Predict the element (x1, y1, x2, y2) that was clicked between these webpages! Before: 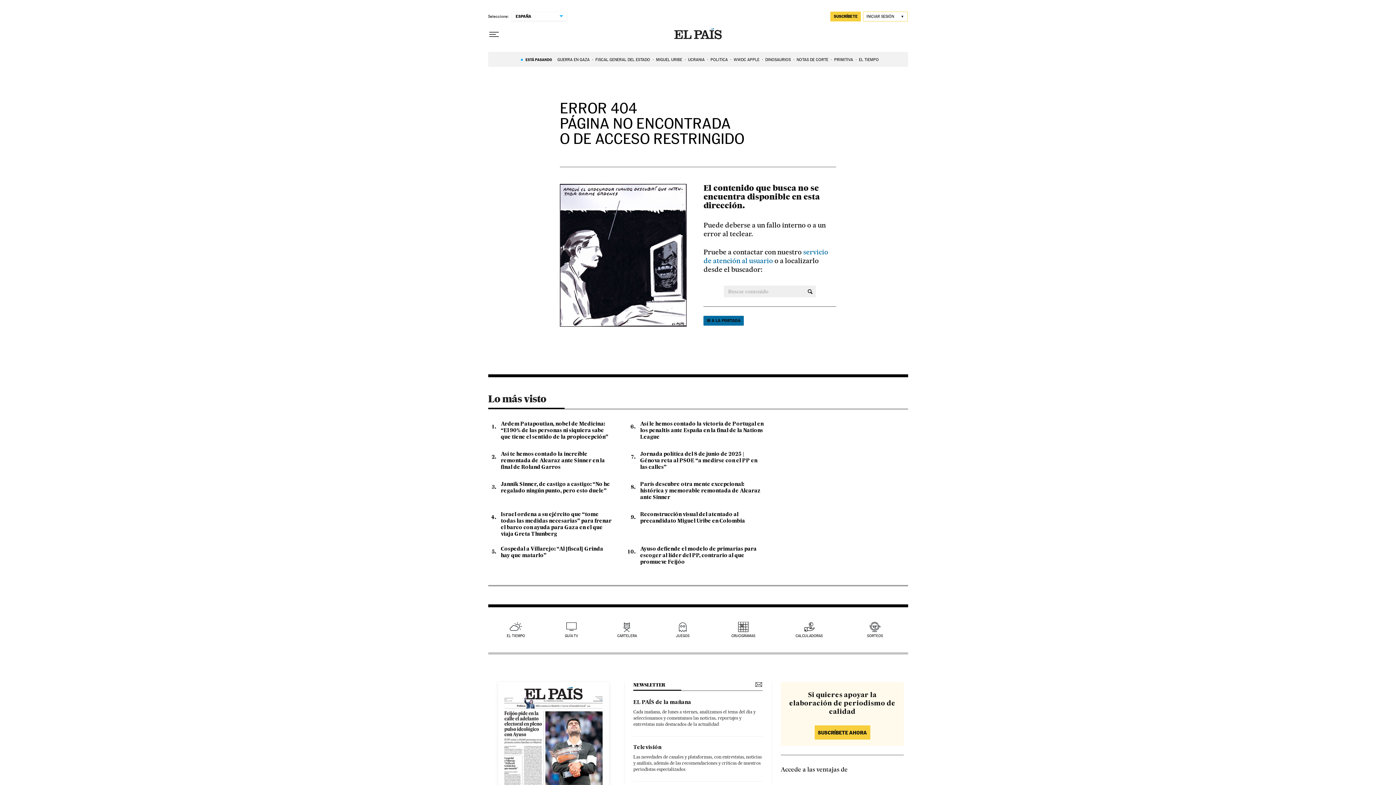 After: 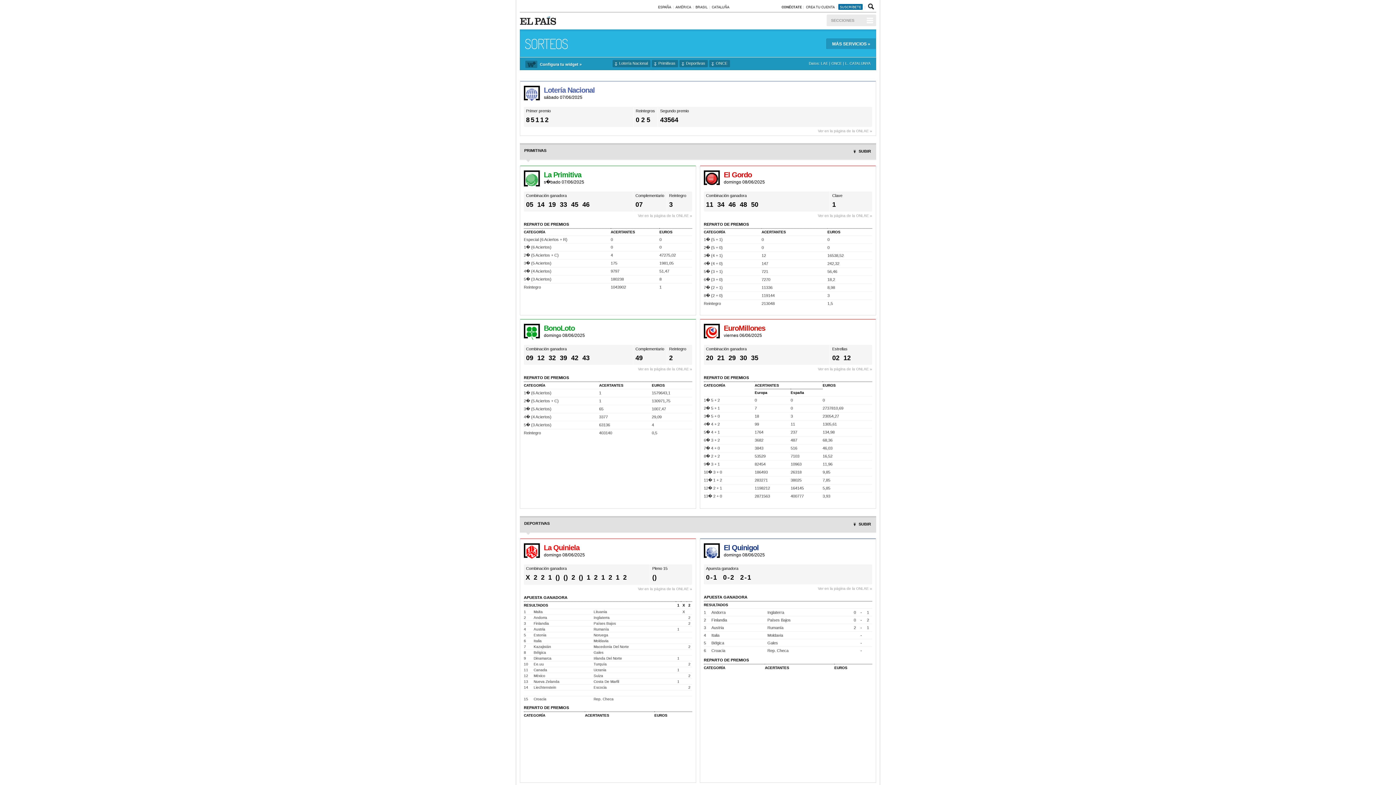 Action: bbox: (867, 622, 883, 638) label: SORTEOS